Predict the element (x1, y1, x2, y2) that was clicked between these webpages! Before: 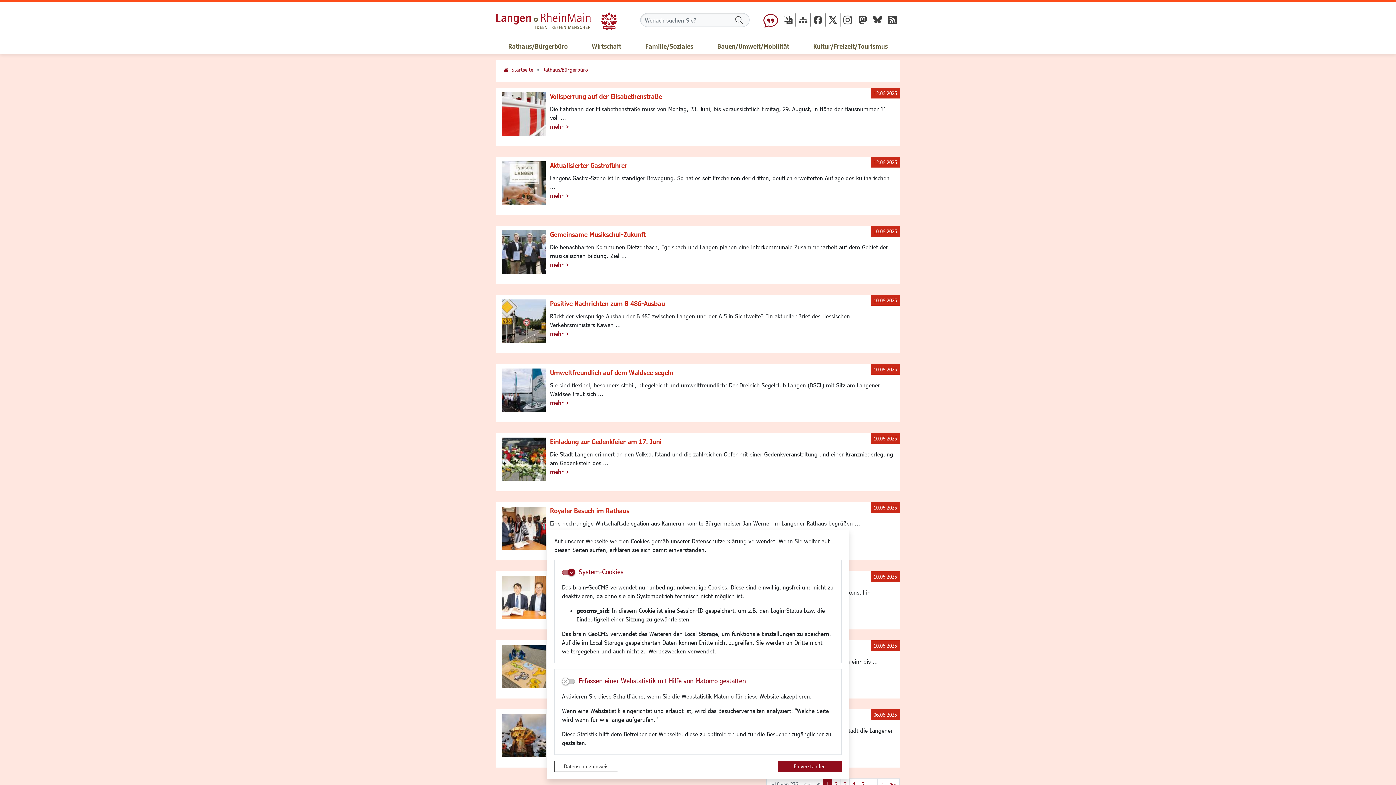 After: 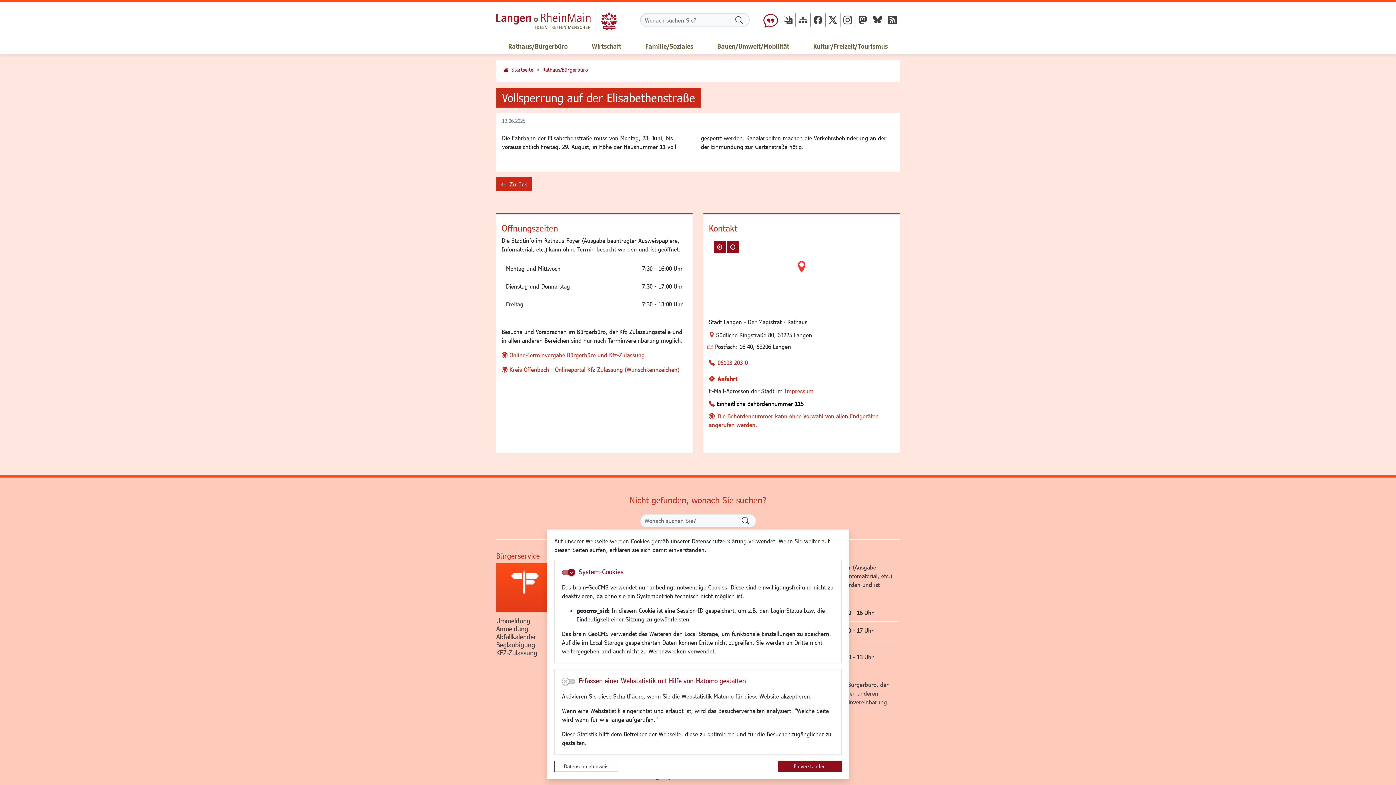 Action: label: Vollsperrung auf der Elisabethenstraße bbox: (550, 92, 662, 100)